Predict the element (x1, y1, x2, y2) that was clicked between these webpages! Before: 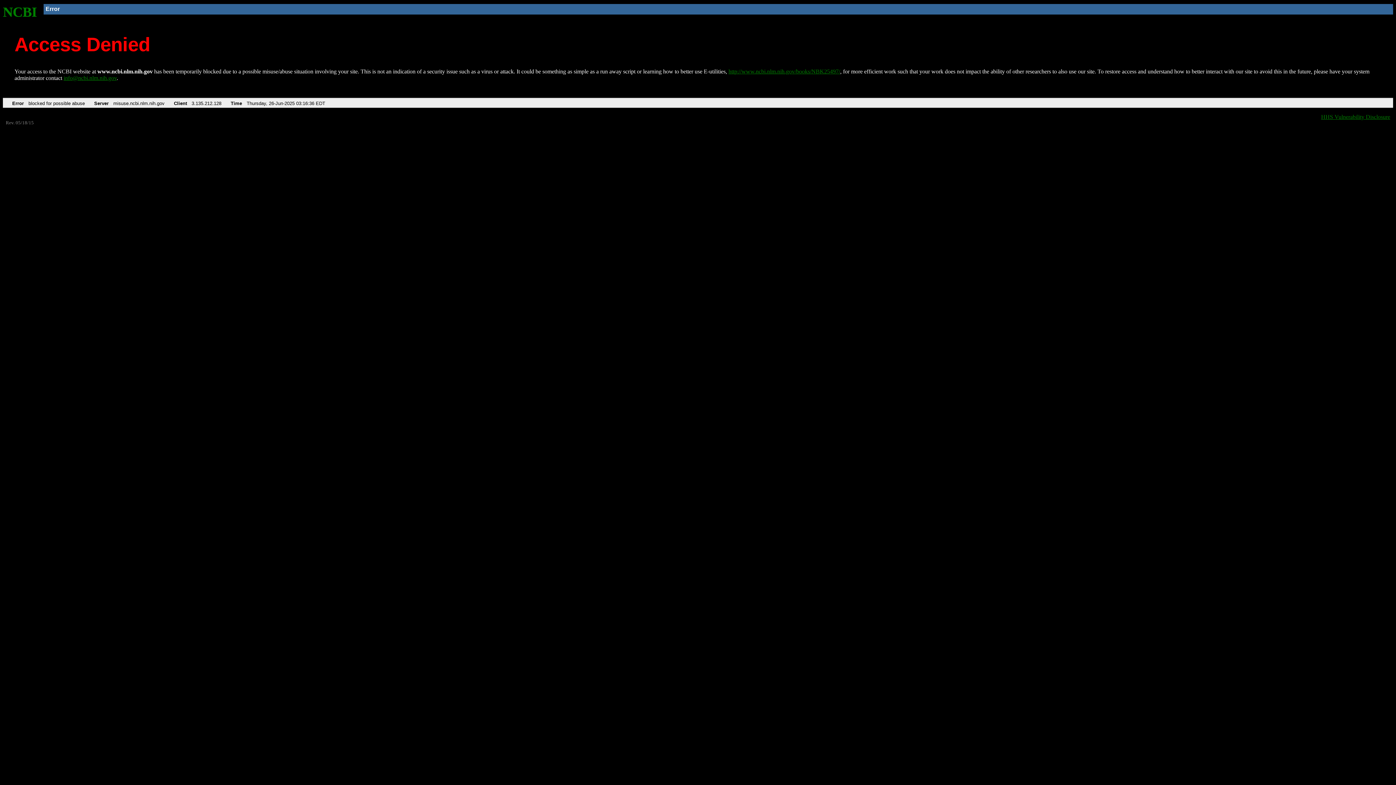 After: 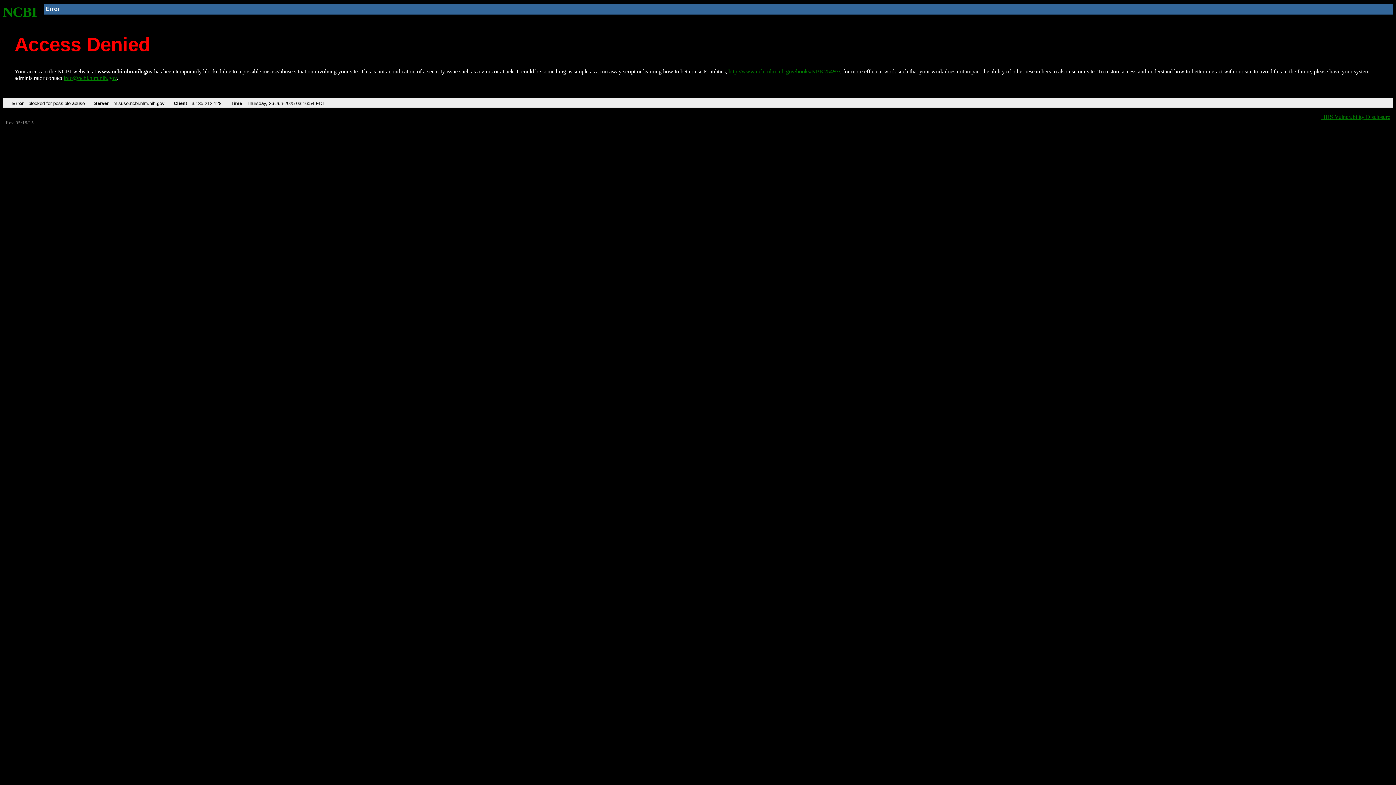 Action: label: NCBI bbox: (2, 4, 37, 19)